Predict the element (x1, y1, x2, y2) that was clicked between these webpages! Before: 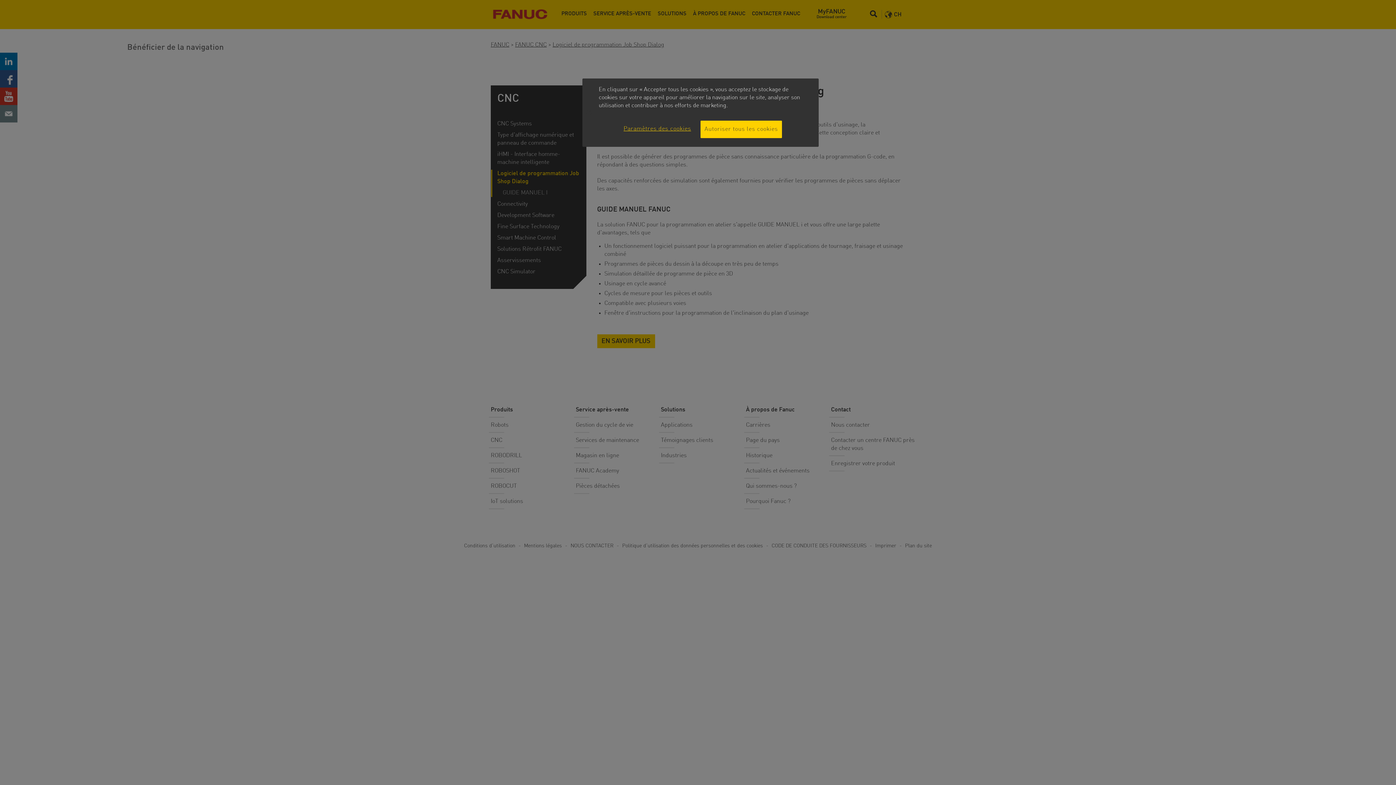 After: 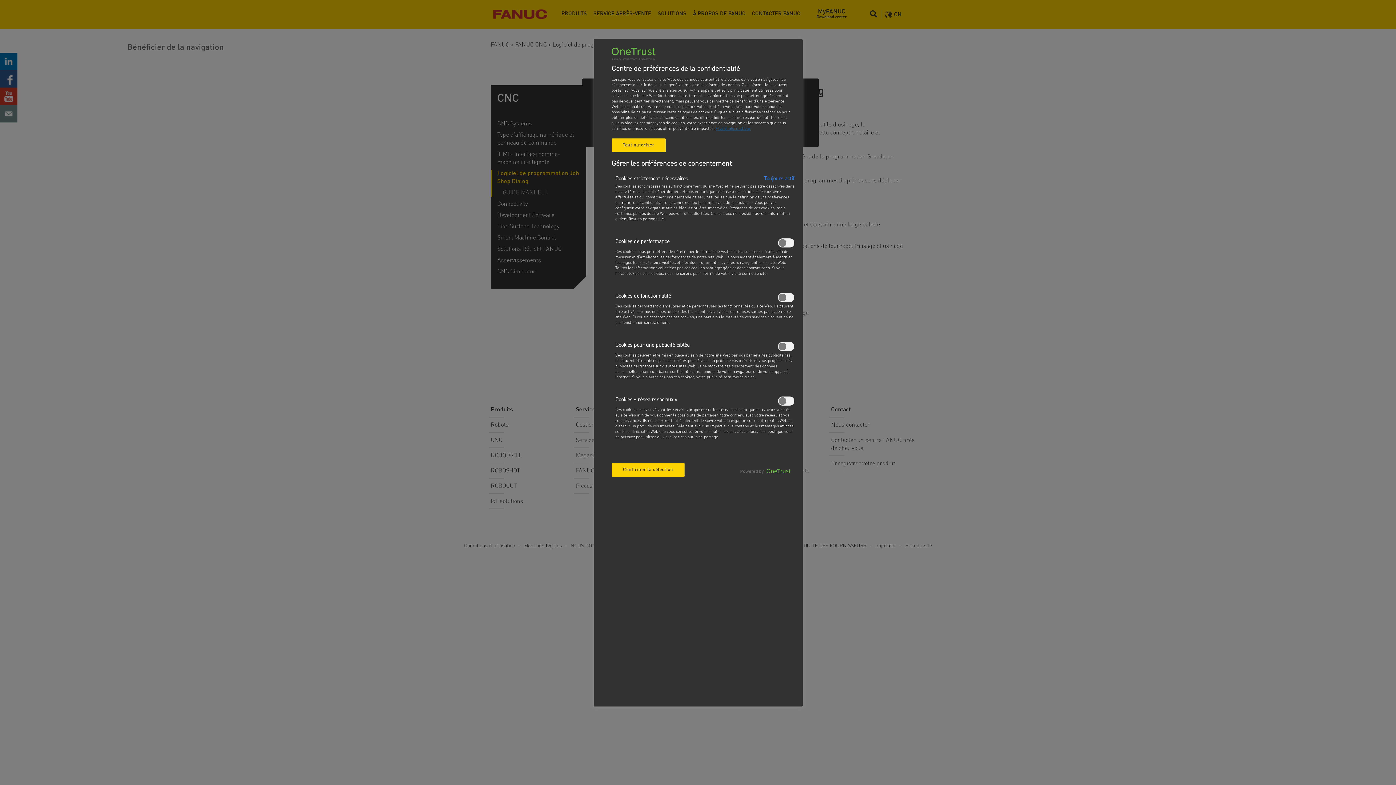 Action: label: Paramètres des cookies bbox: (623, 120, 694, 137)